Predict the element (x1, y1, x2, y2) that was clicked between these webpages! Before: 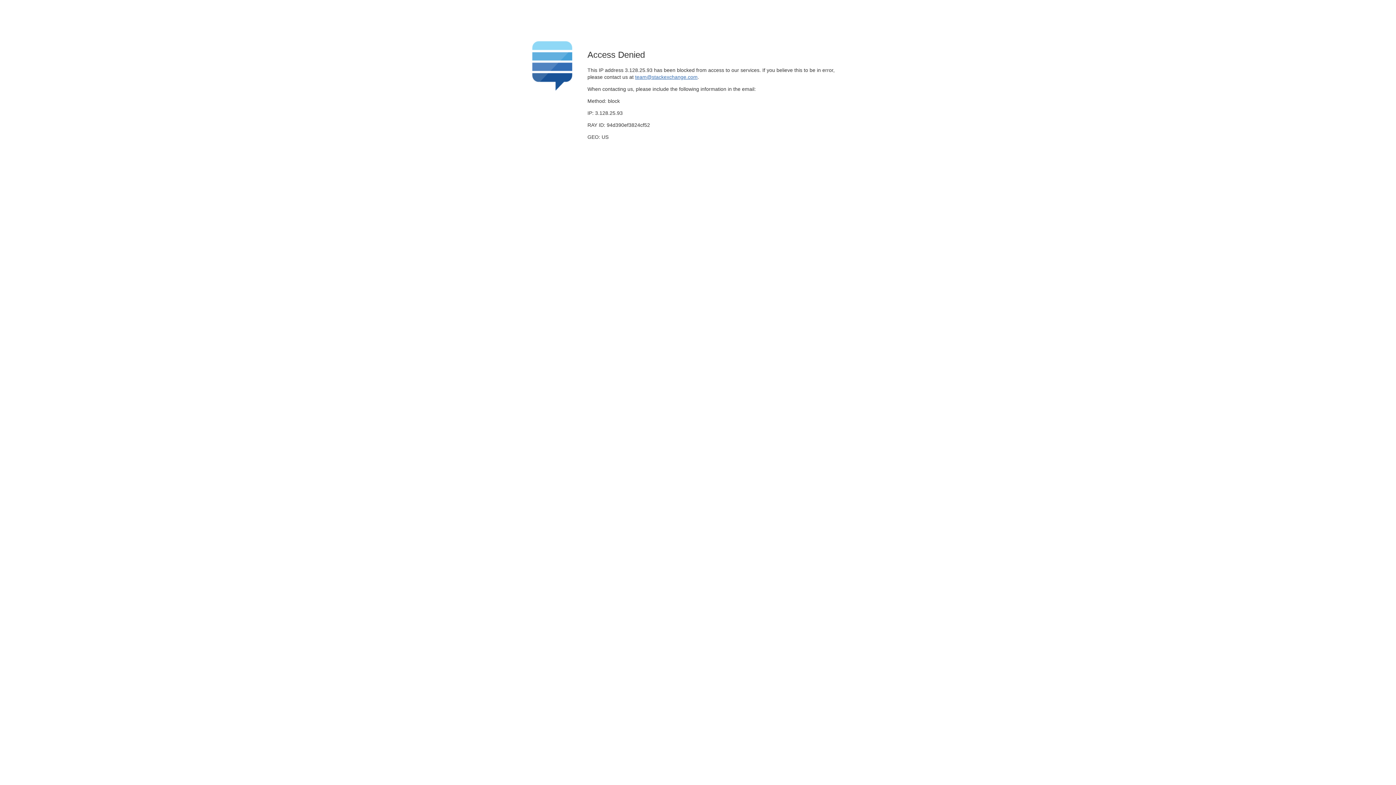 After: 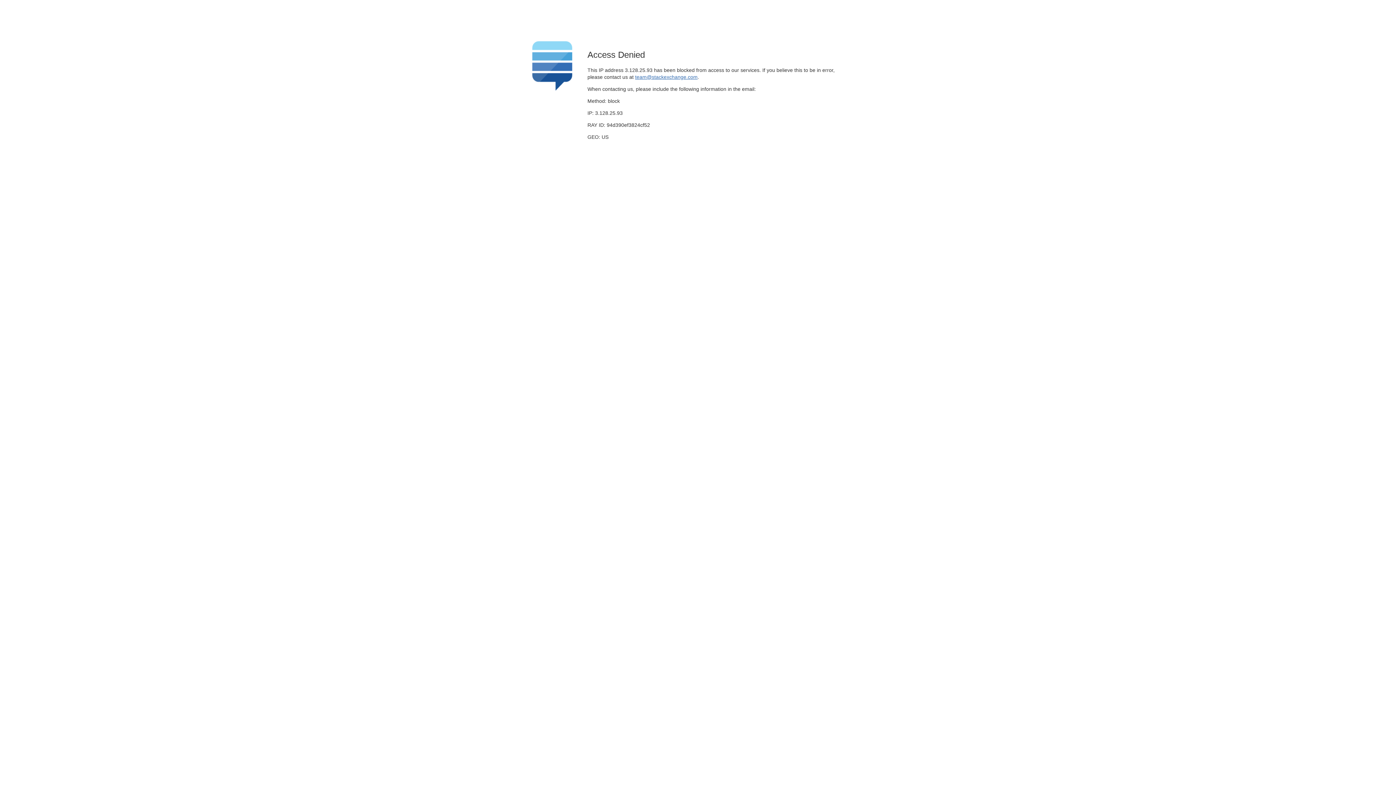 Action: bbox: (635, 74, 697, 79) label: team@stackexchange.com